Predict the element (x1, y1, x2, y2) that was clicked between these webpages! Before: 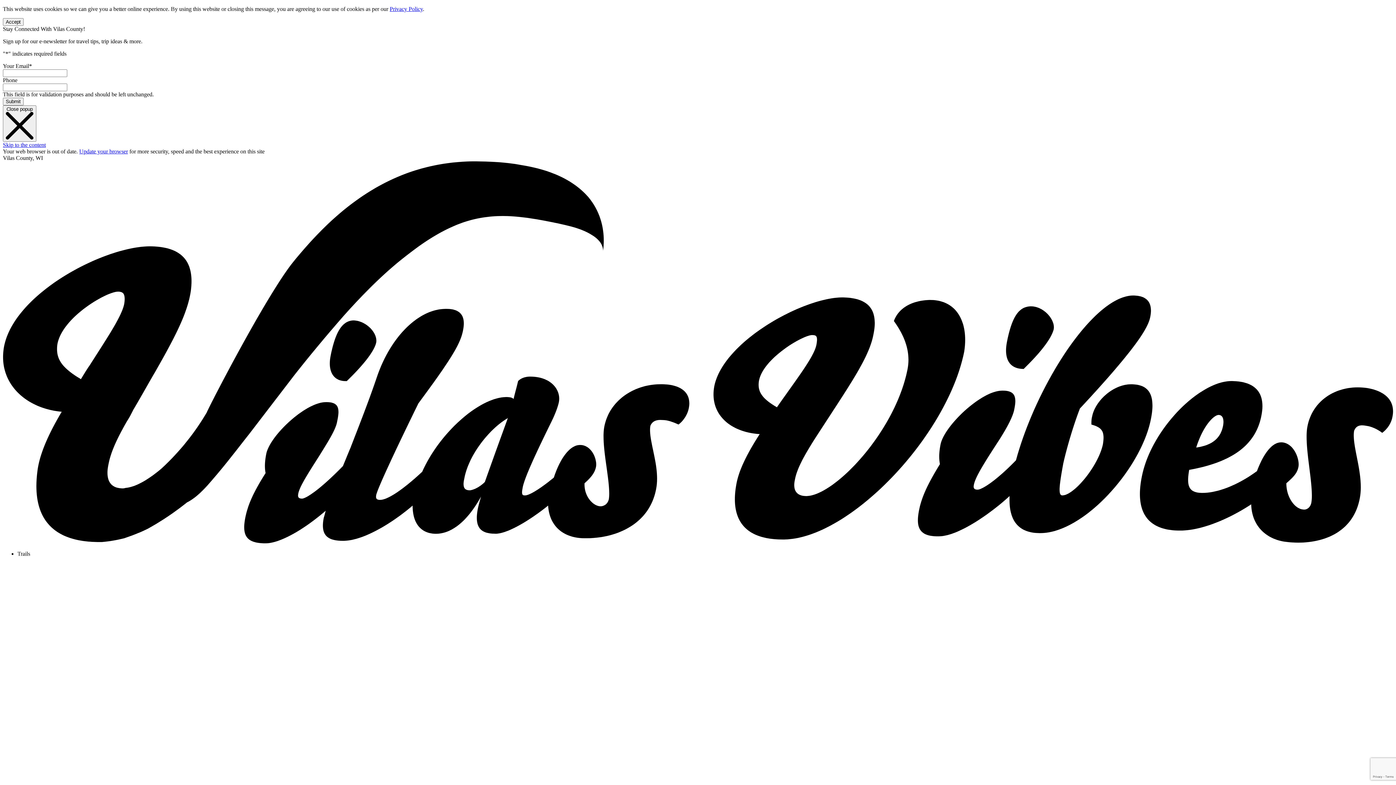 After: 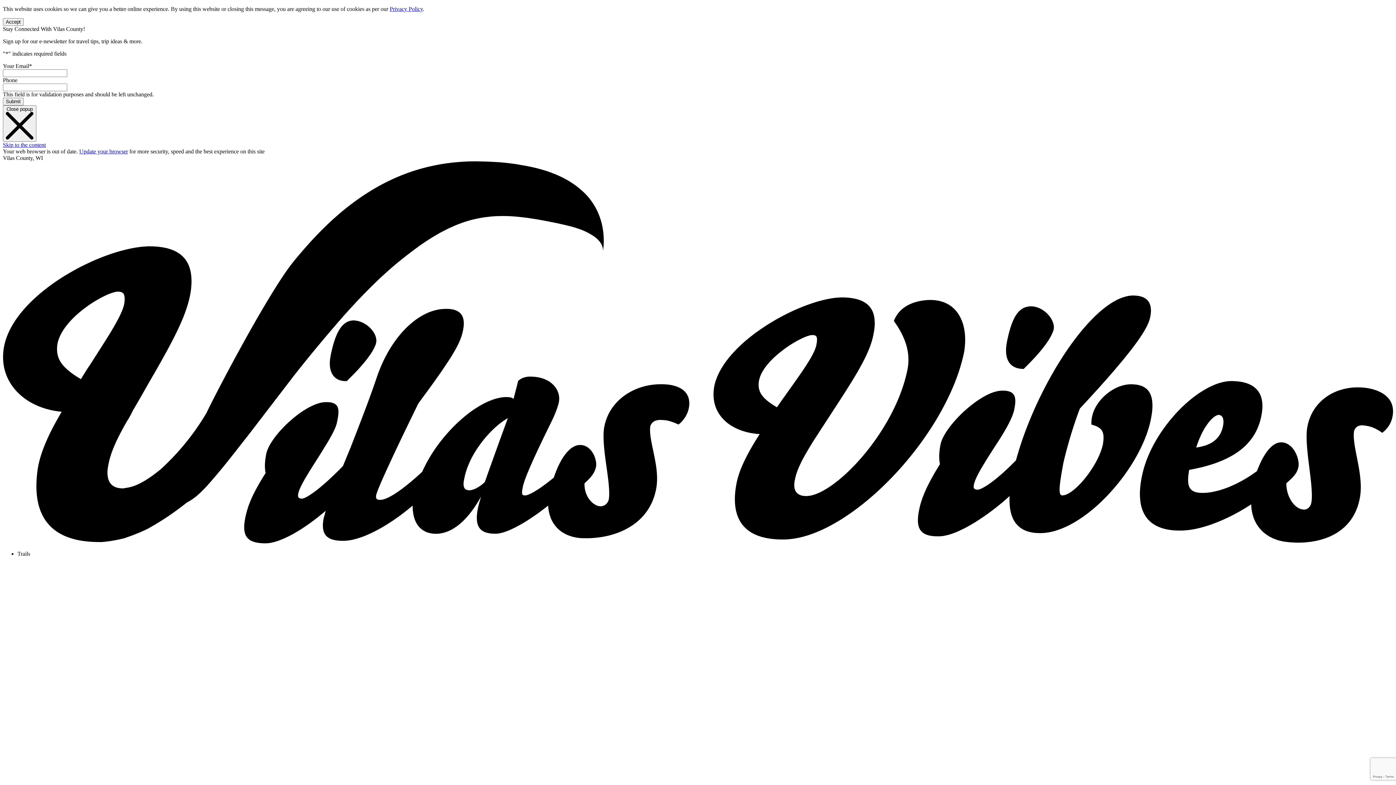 Action: bbox: (79, 148, 128, 154) label: Update your browser